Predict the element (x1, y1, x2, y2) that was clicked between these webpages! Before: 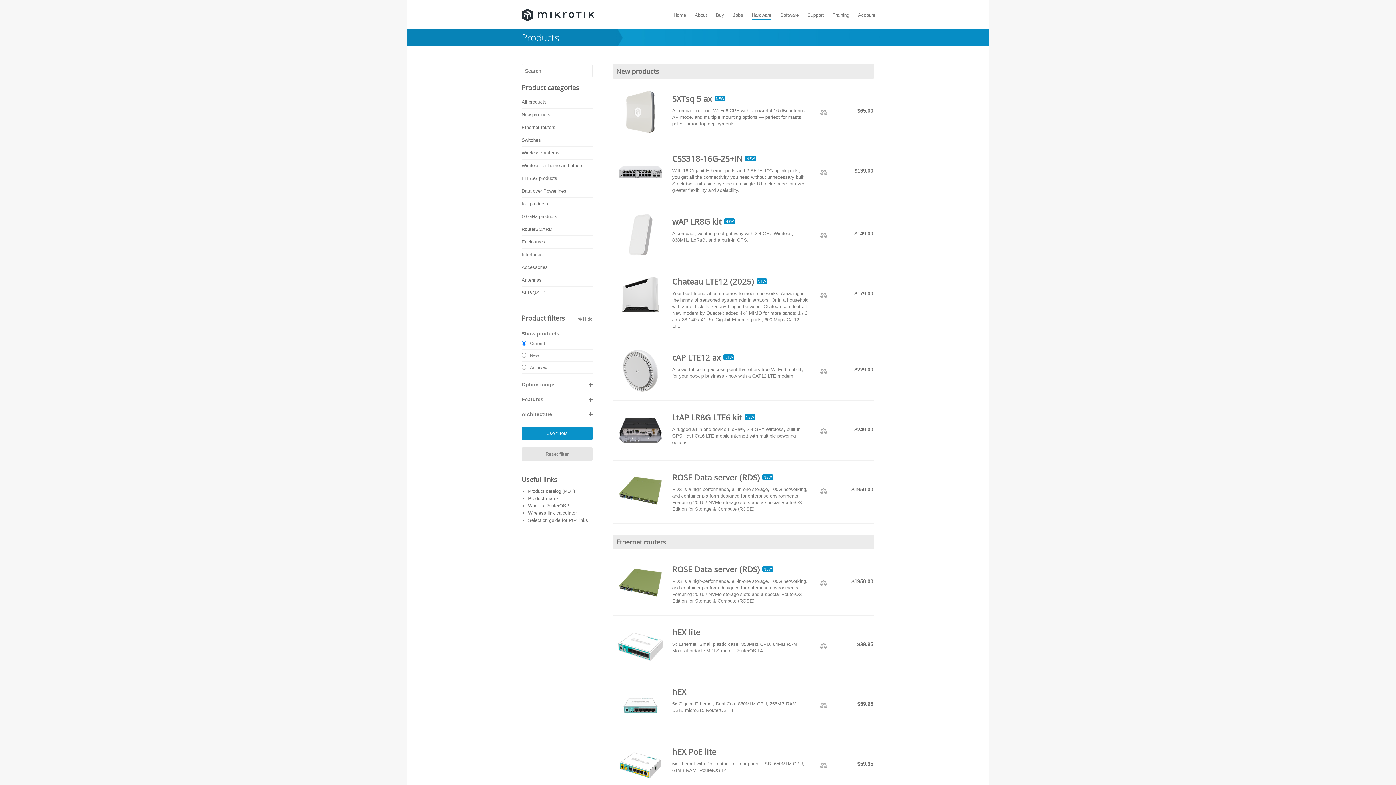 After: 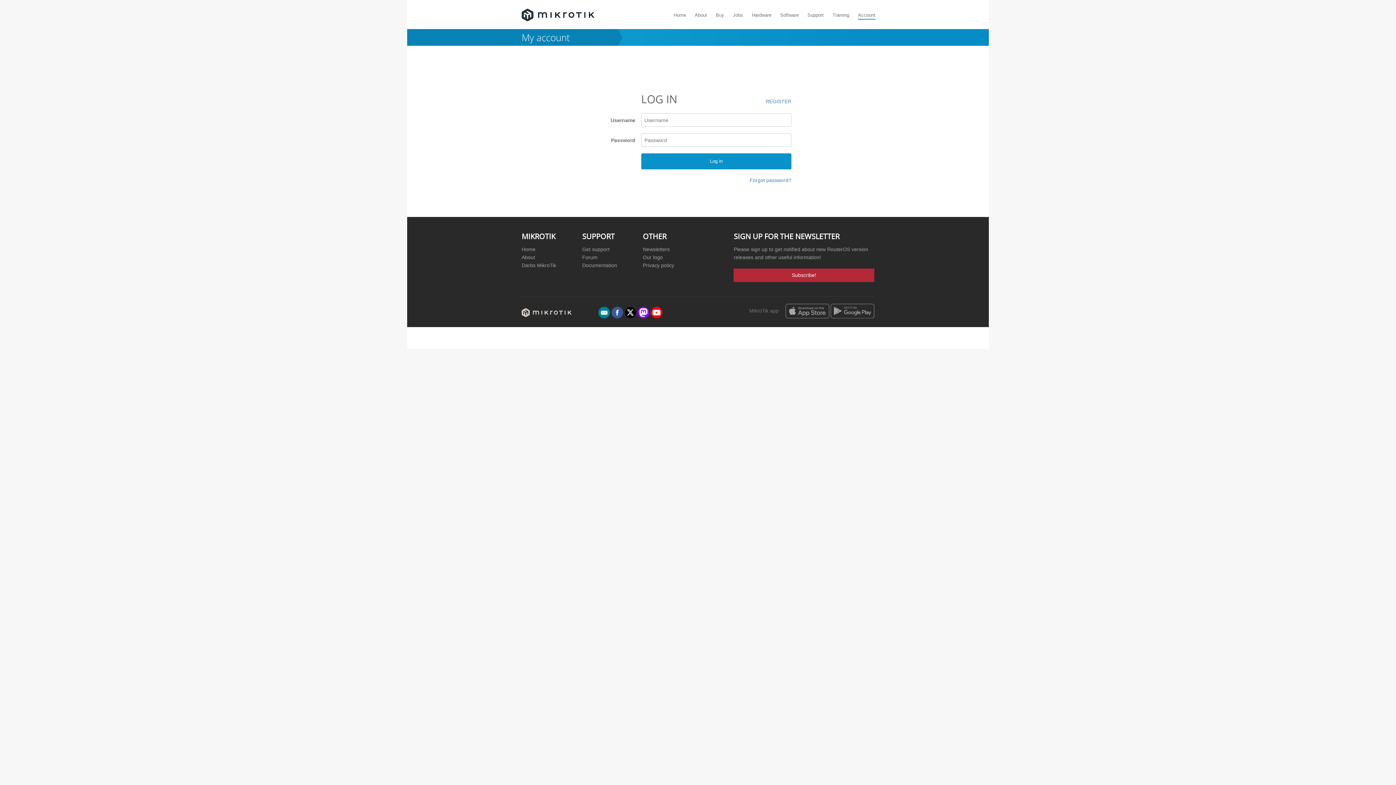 Action: bbox: (528, 510, 576, 516) label: Wireless link calculator